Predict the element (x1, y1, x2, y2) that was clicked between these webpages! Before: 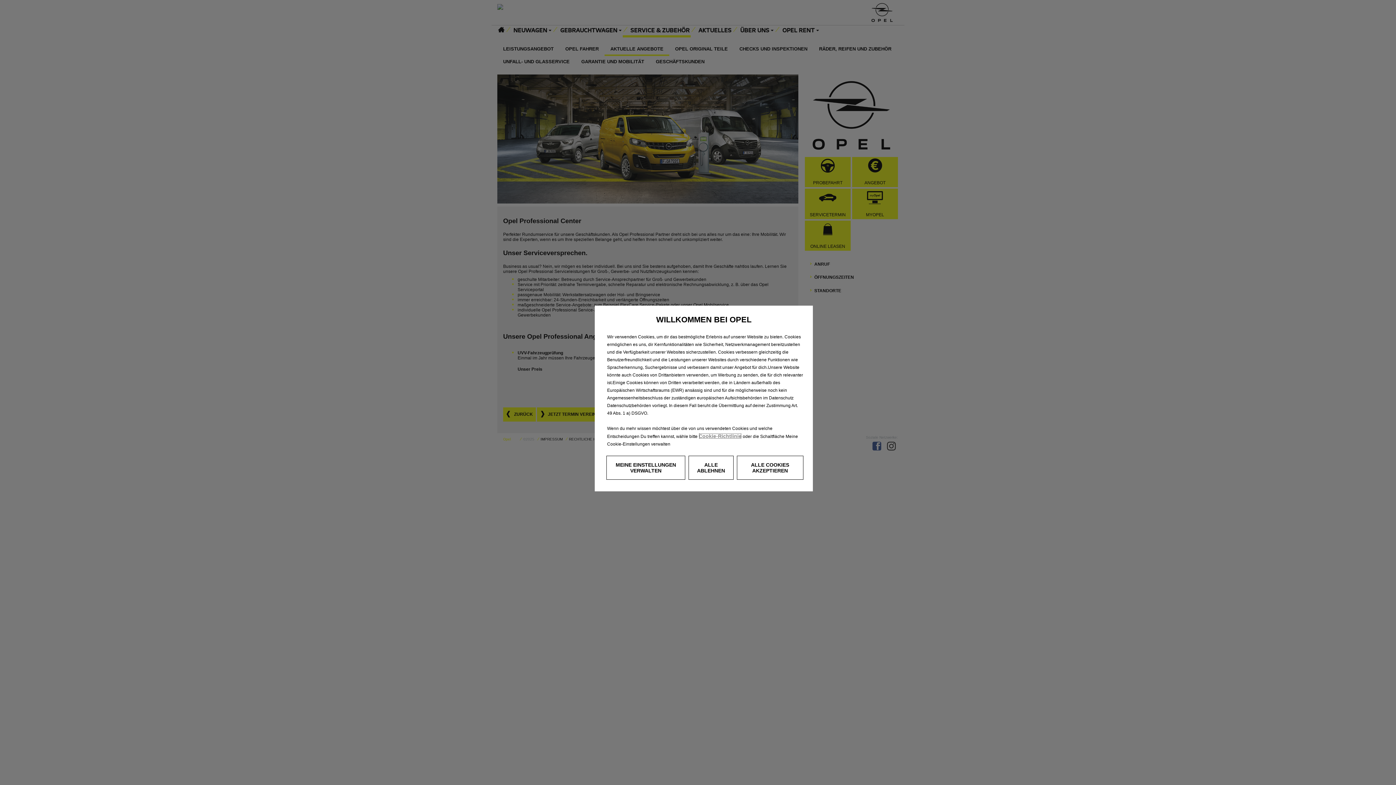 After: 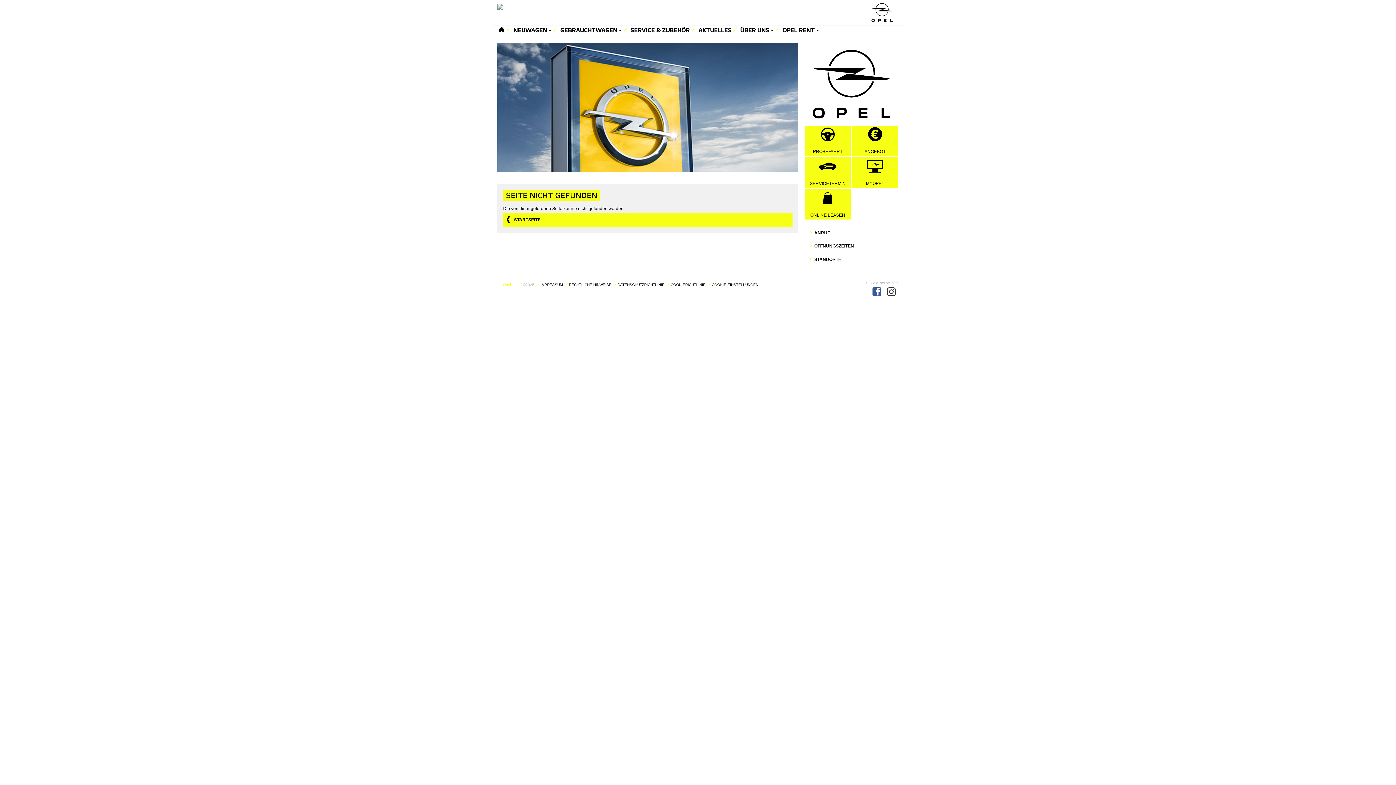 Action: bbox: (698, 433, 741, 439) label: Cookie-Richtlinie